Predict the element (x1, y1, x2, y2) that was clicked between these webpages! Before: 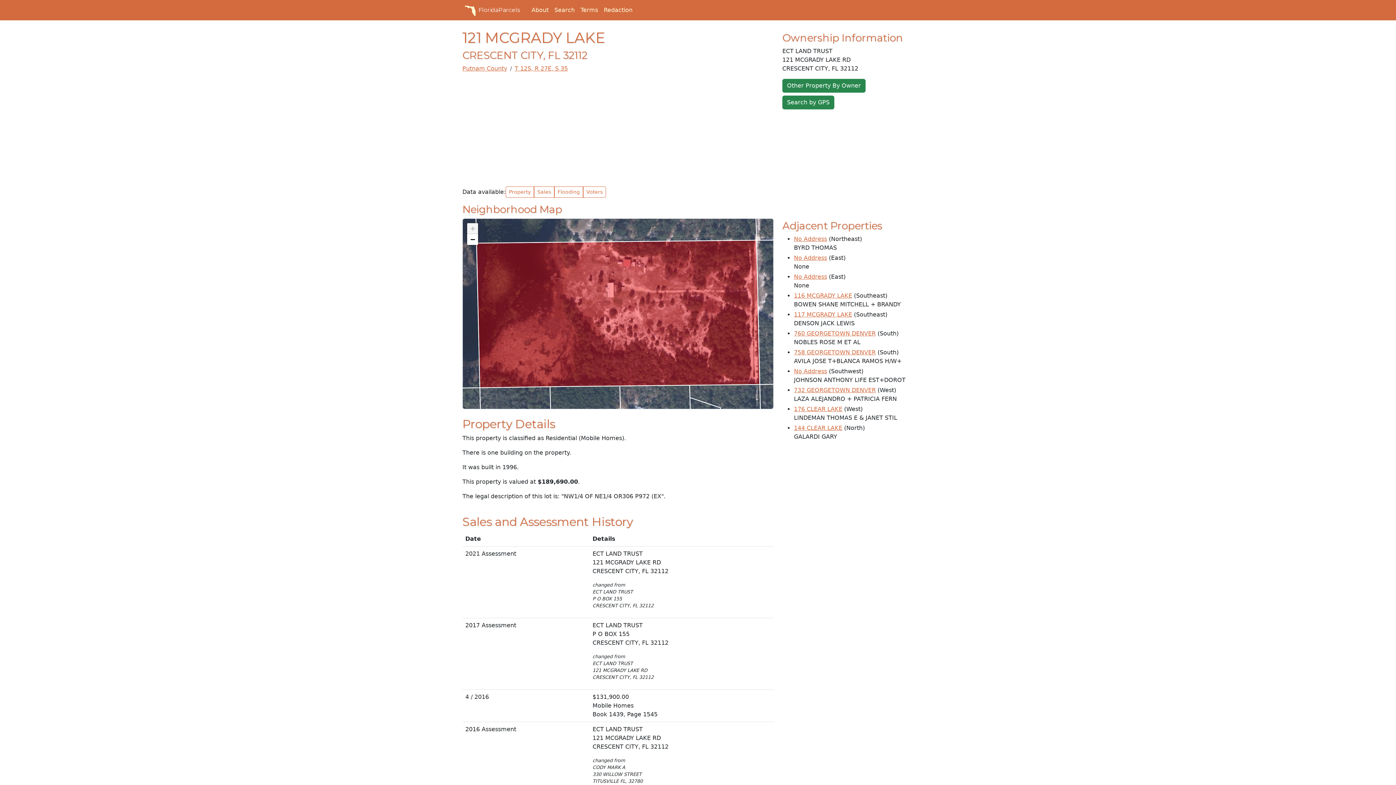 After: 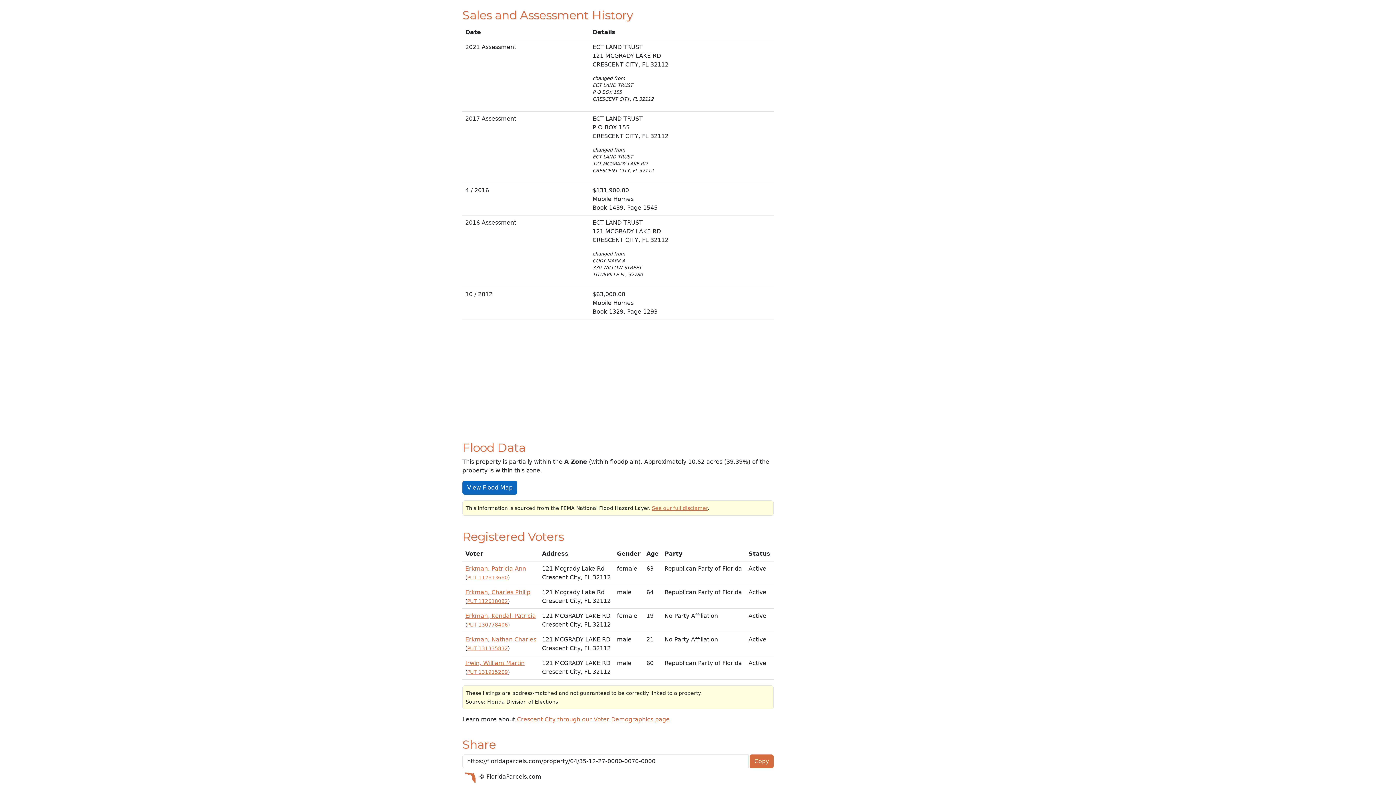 Action: bbox: (534, 186, 554, 197) label: Sales